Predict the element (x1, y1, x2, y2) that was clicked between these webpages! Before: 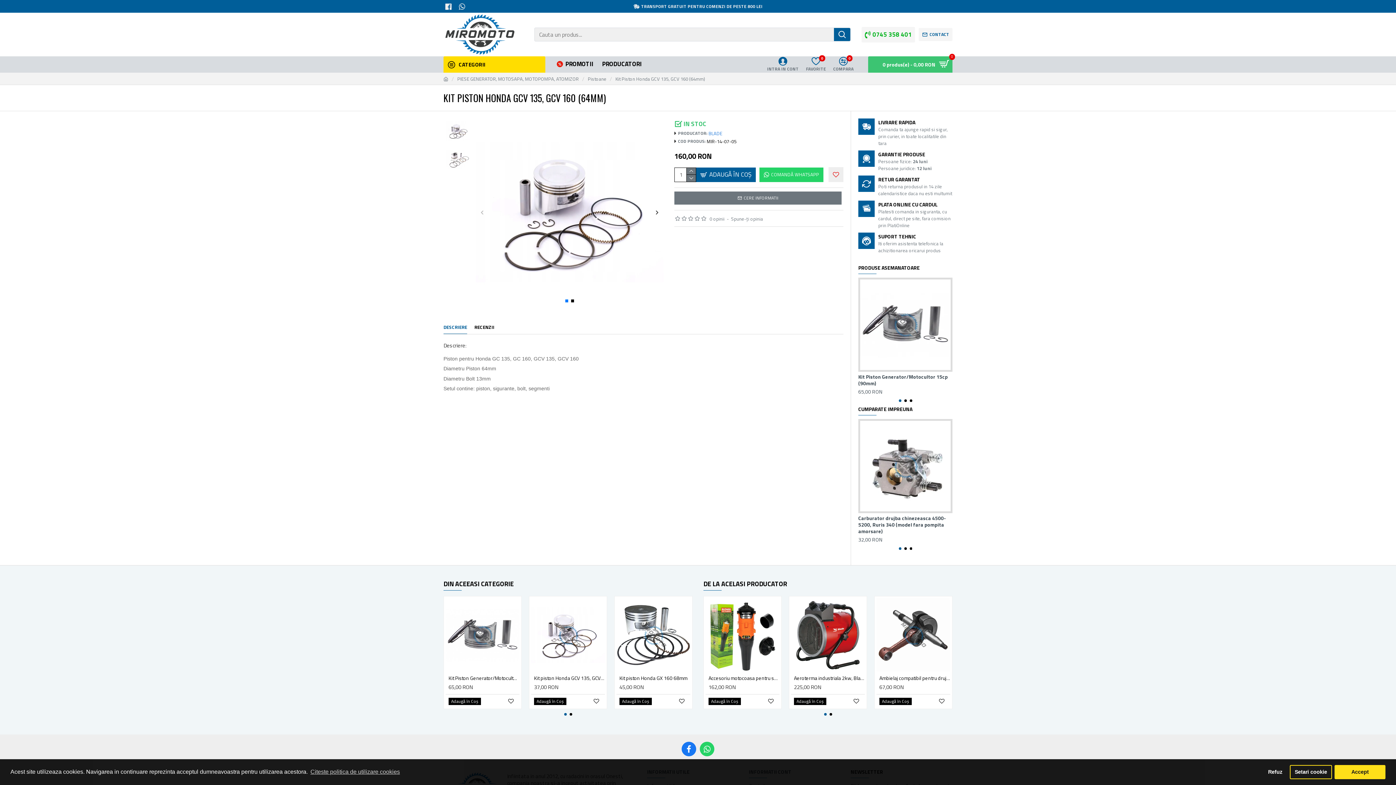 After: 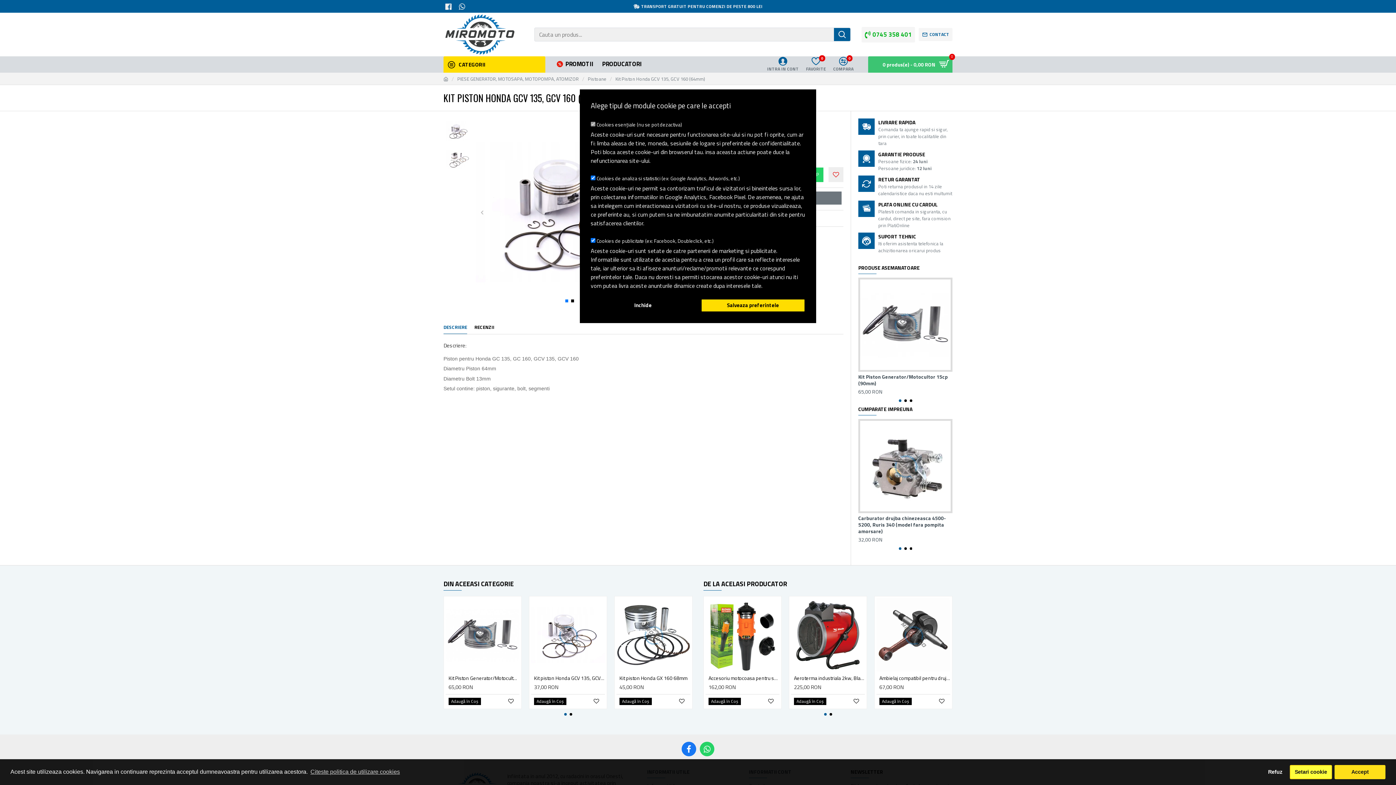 Action: bbox: (1290, 765, 1332, 779) label: settings cookies